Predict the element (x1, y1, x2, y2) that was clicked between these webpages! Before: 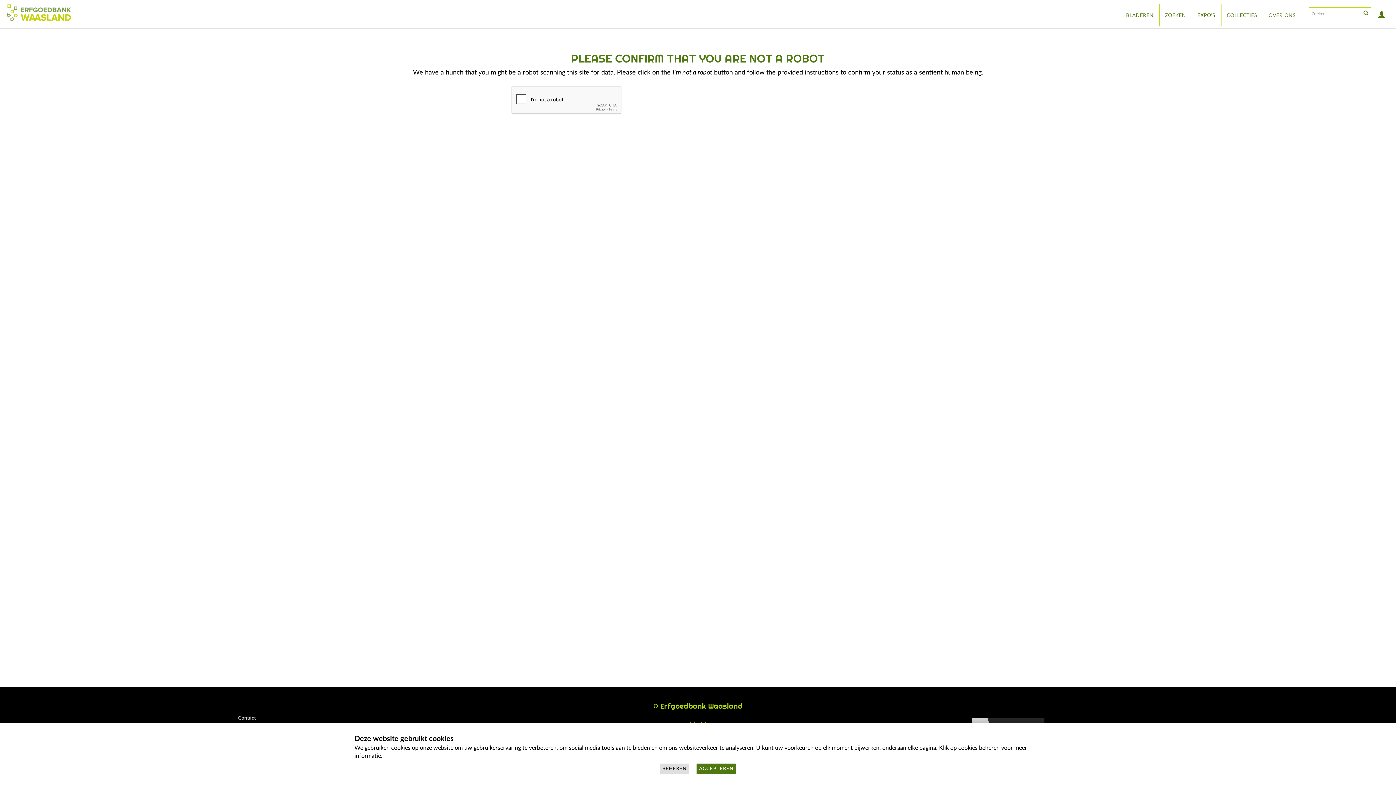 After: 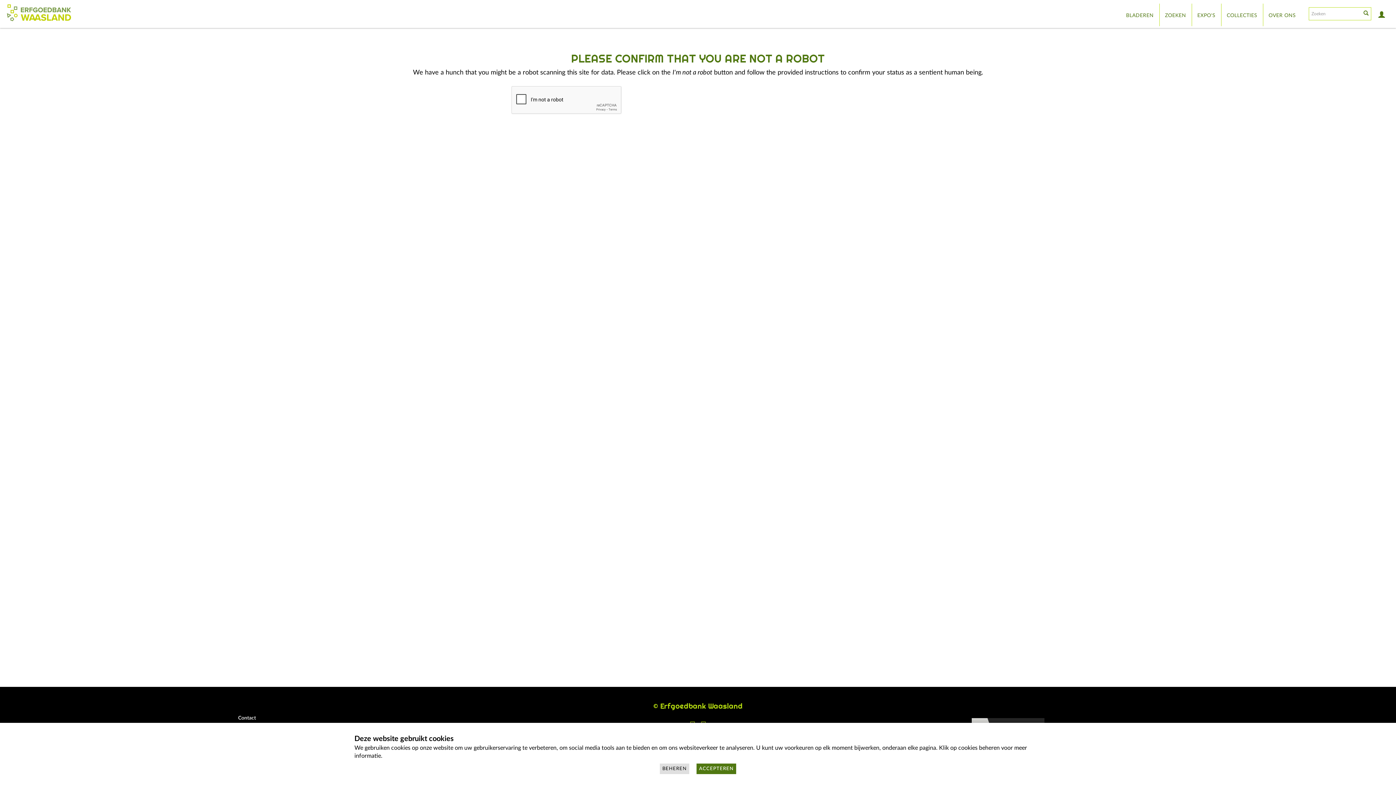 Action: label: ACCEPTEREN bbox: (696, 764, 736, 774)